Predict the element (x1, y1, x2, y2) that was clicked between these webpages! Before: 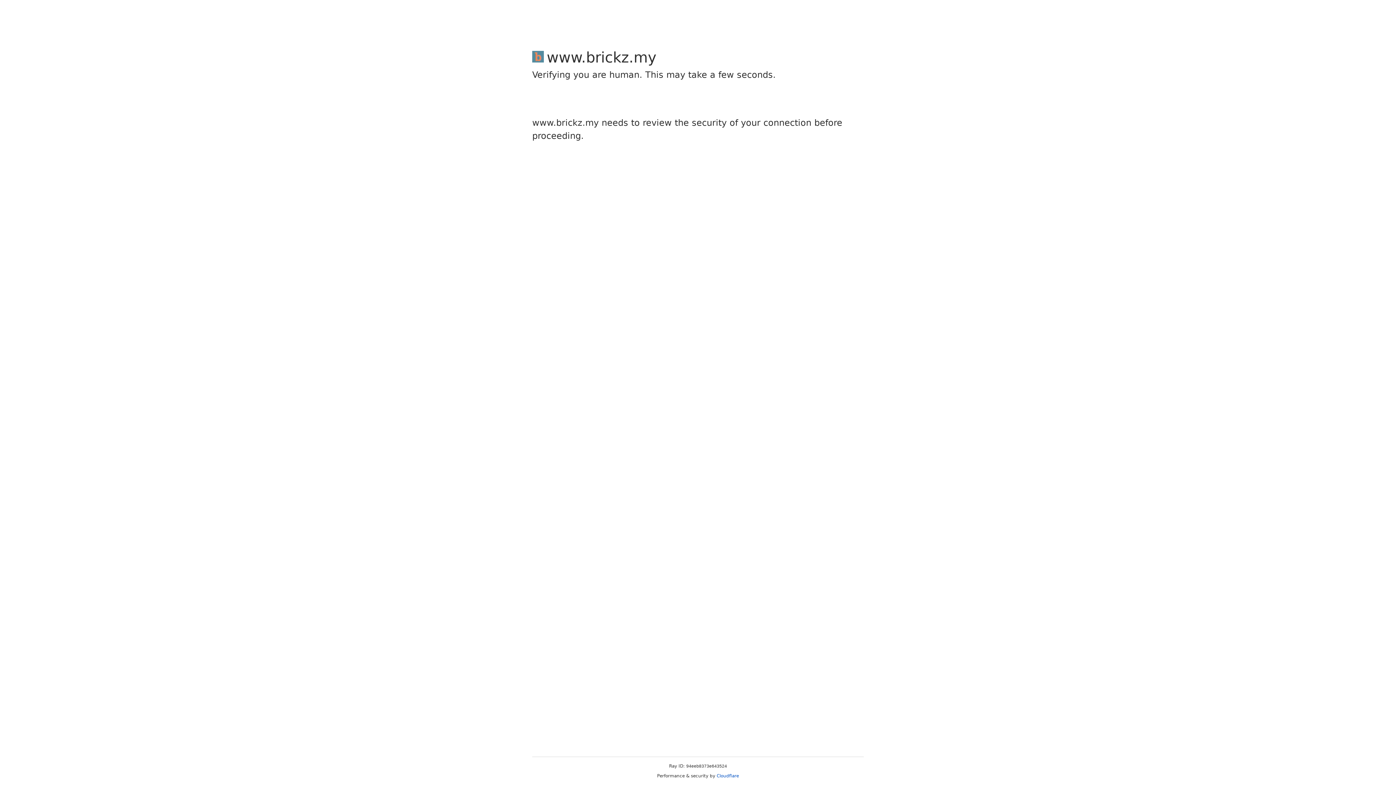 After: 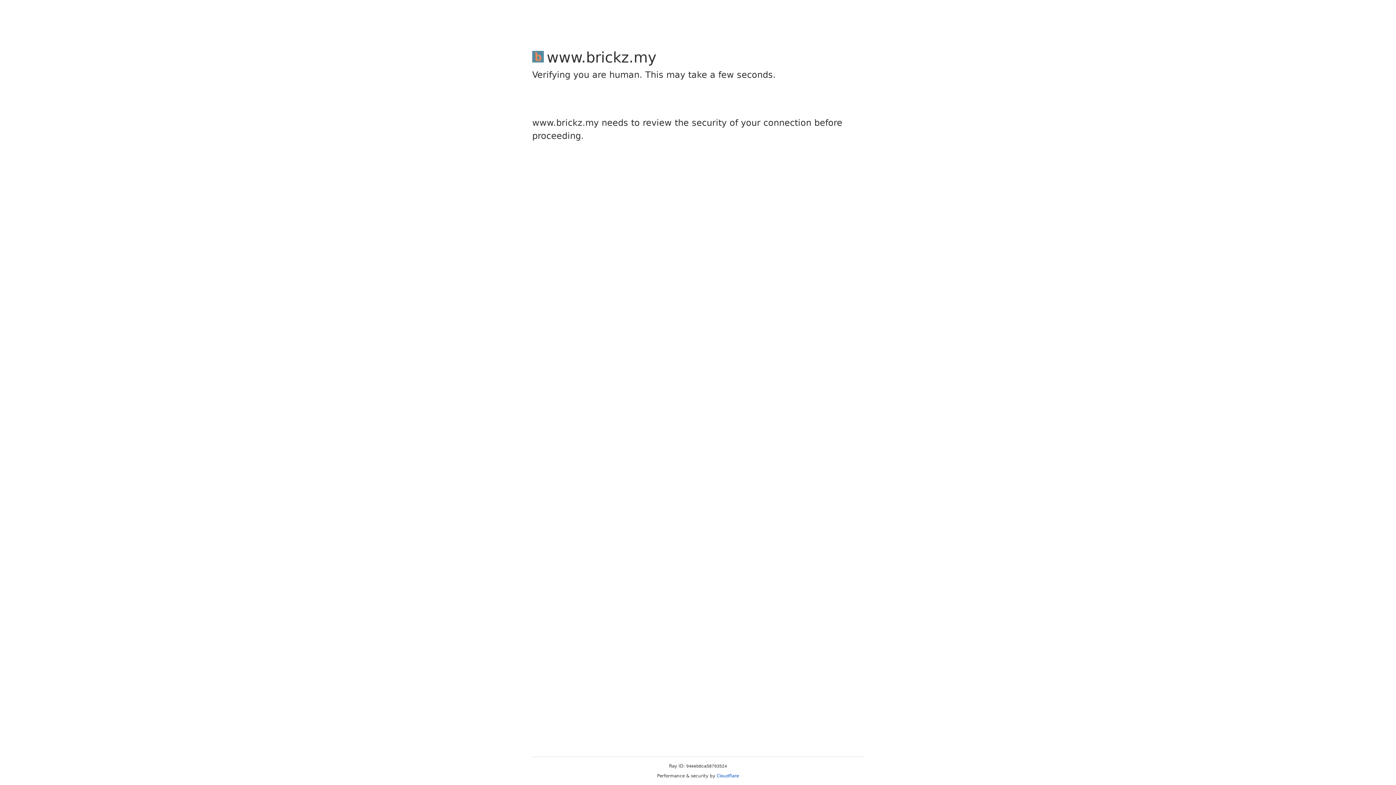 Action: bbox: (716, 773, 739, 778) label: Cloudflare